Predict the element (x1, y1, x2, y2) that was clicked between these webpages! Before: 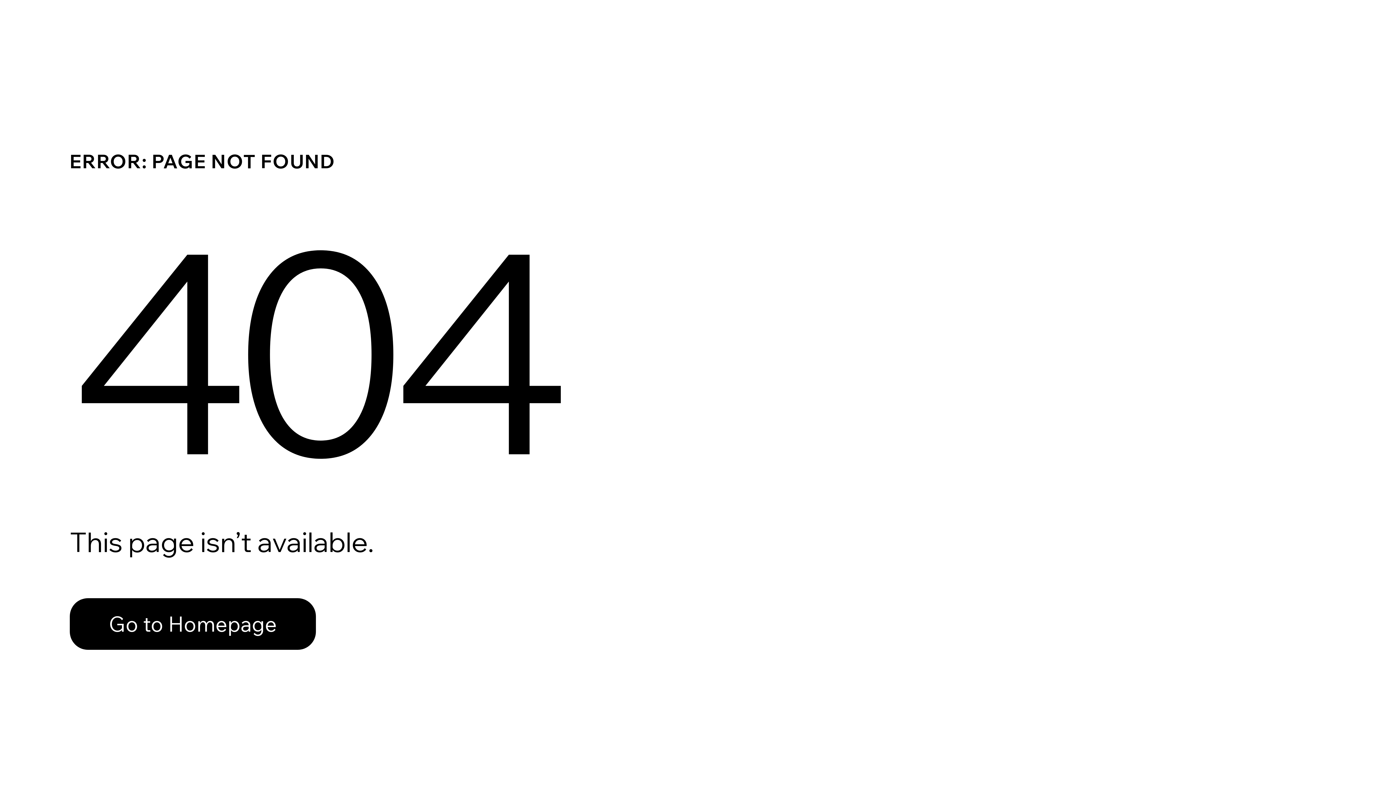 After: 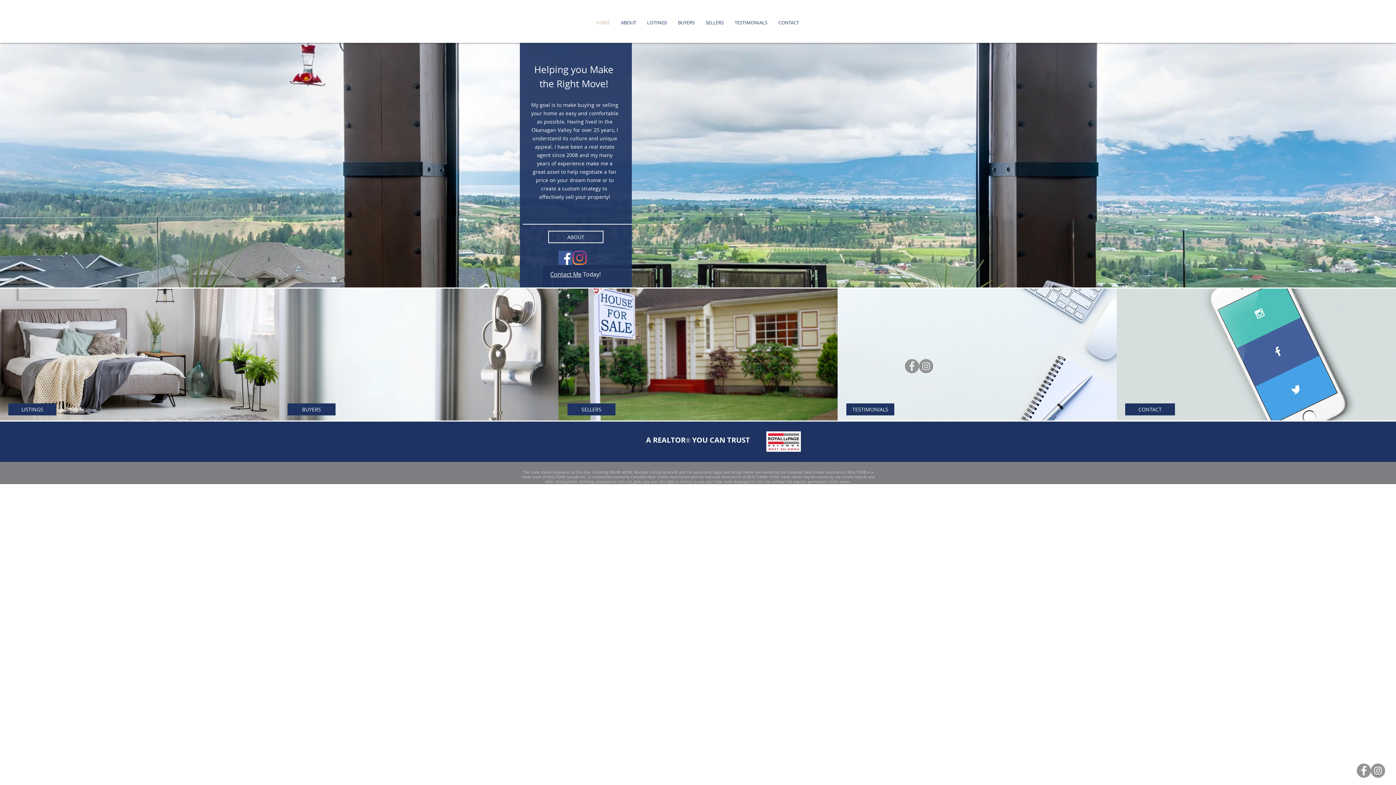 Action: bbox: (69, 598, 316, 650) label: Go to Homepage